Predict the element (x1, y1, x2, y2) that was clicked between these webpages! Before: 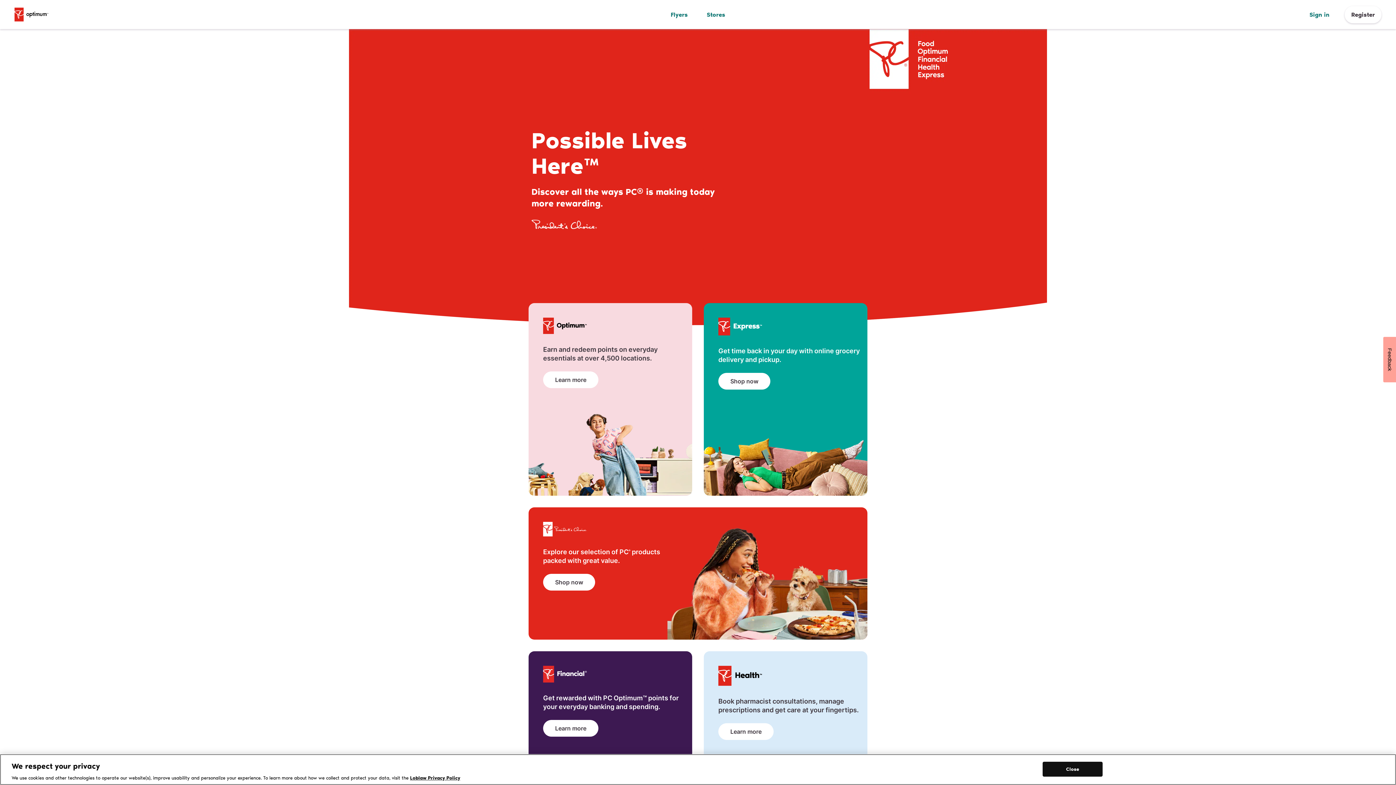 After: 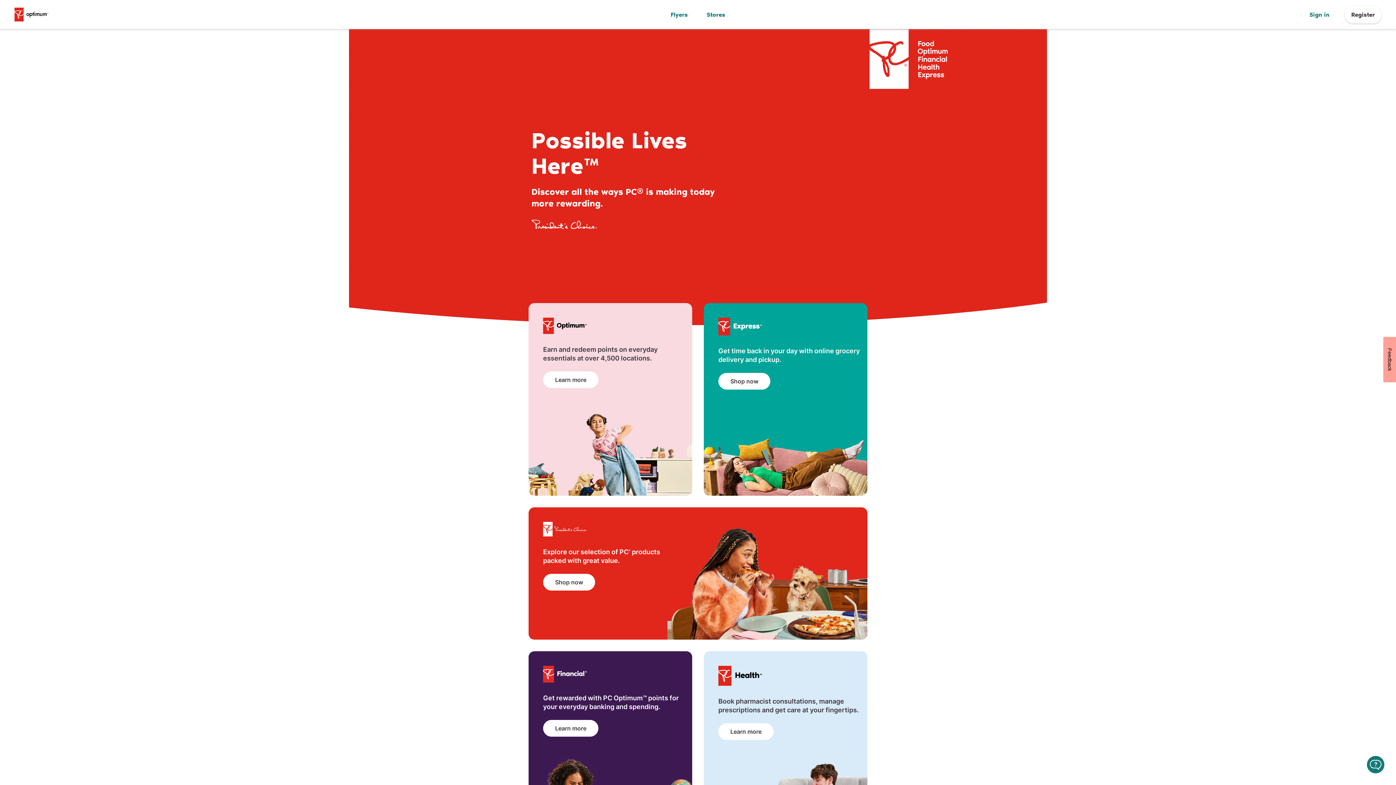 Action: bbox: (1042, 762, 1102, 776) label: Close